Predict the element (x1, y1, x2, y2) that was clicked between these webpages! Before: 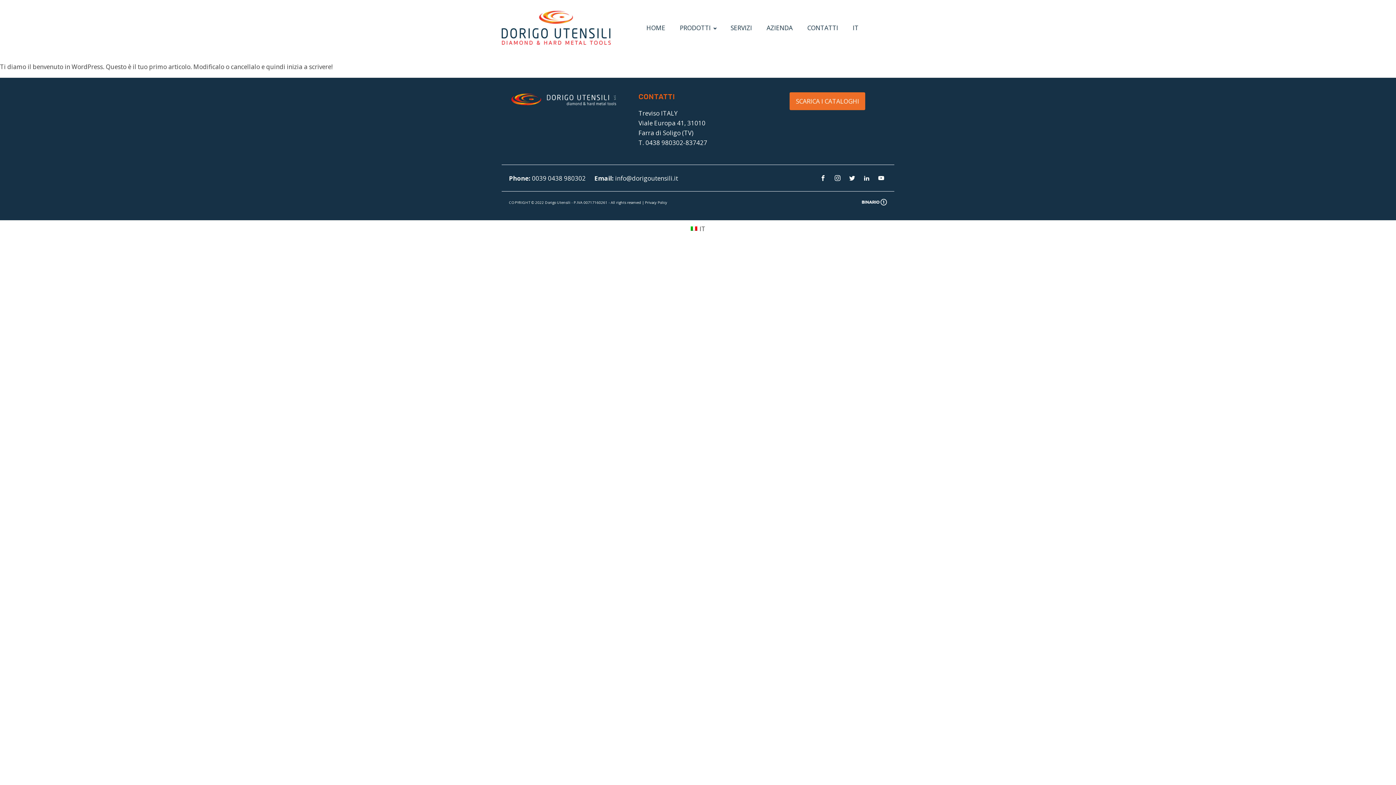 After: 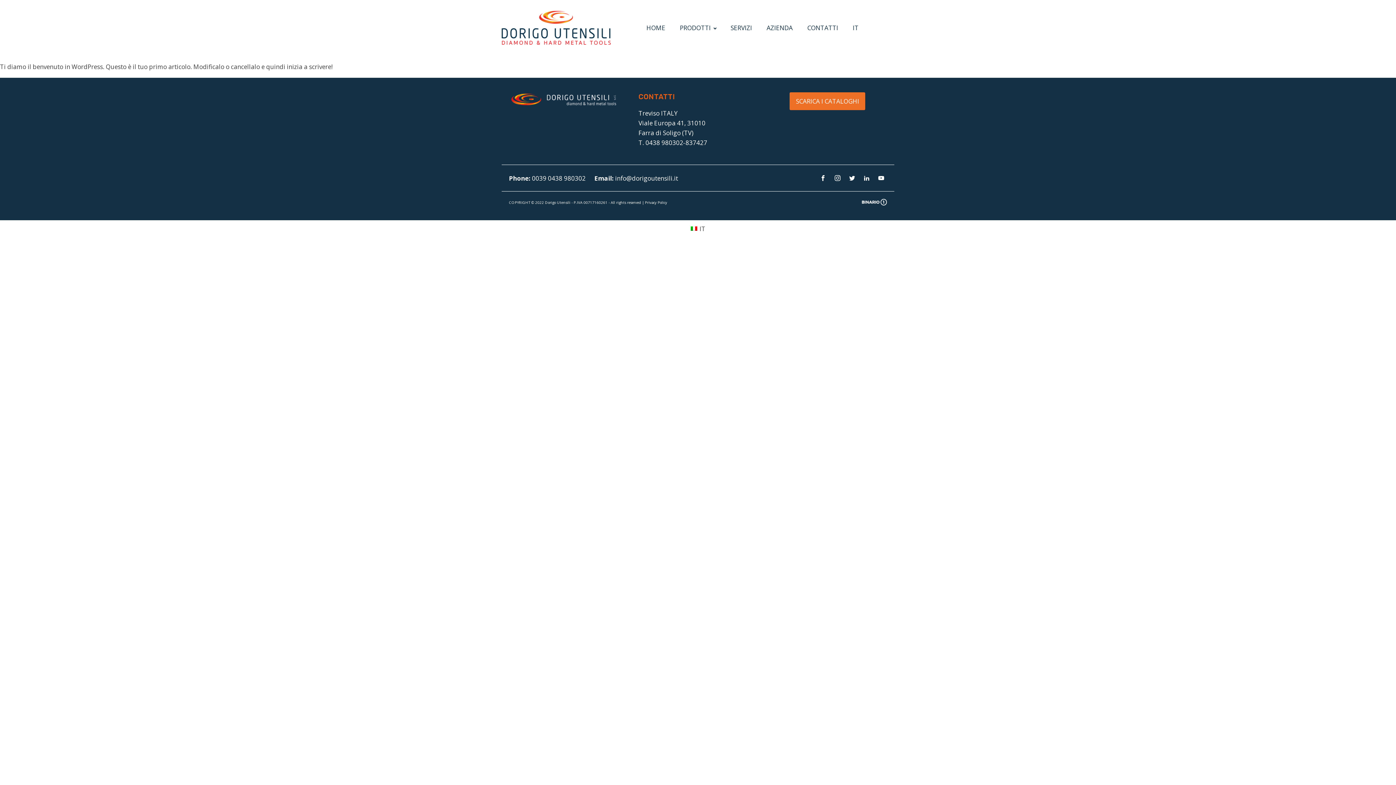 Action: bbox: (687, 223, 709, 234) label: IT